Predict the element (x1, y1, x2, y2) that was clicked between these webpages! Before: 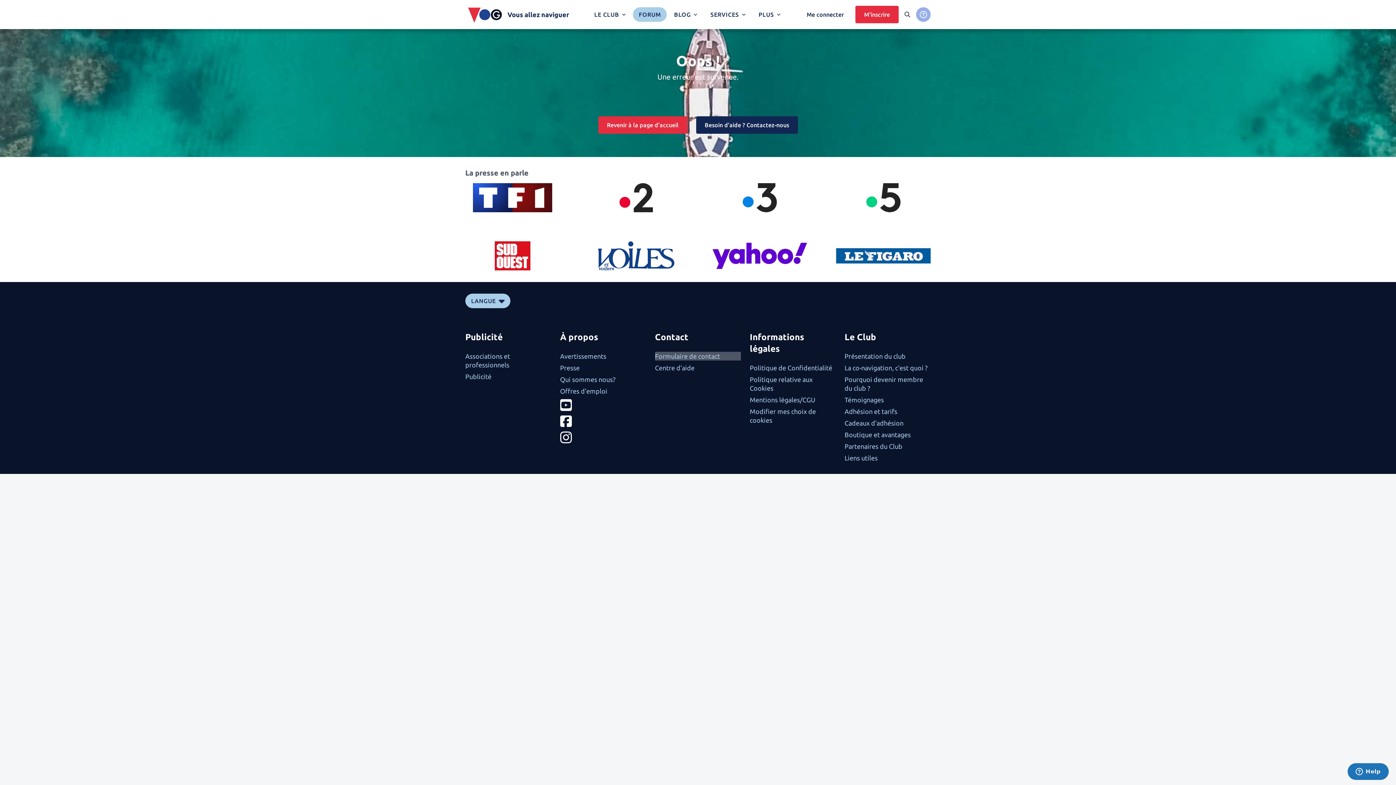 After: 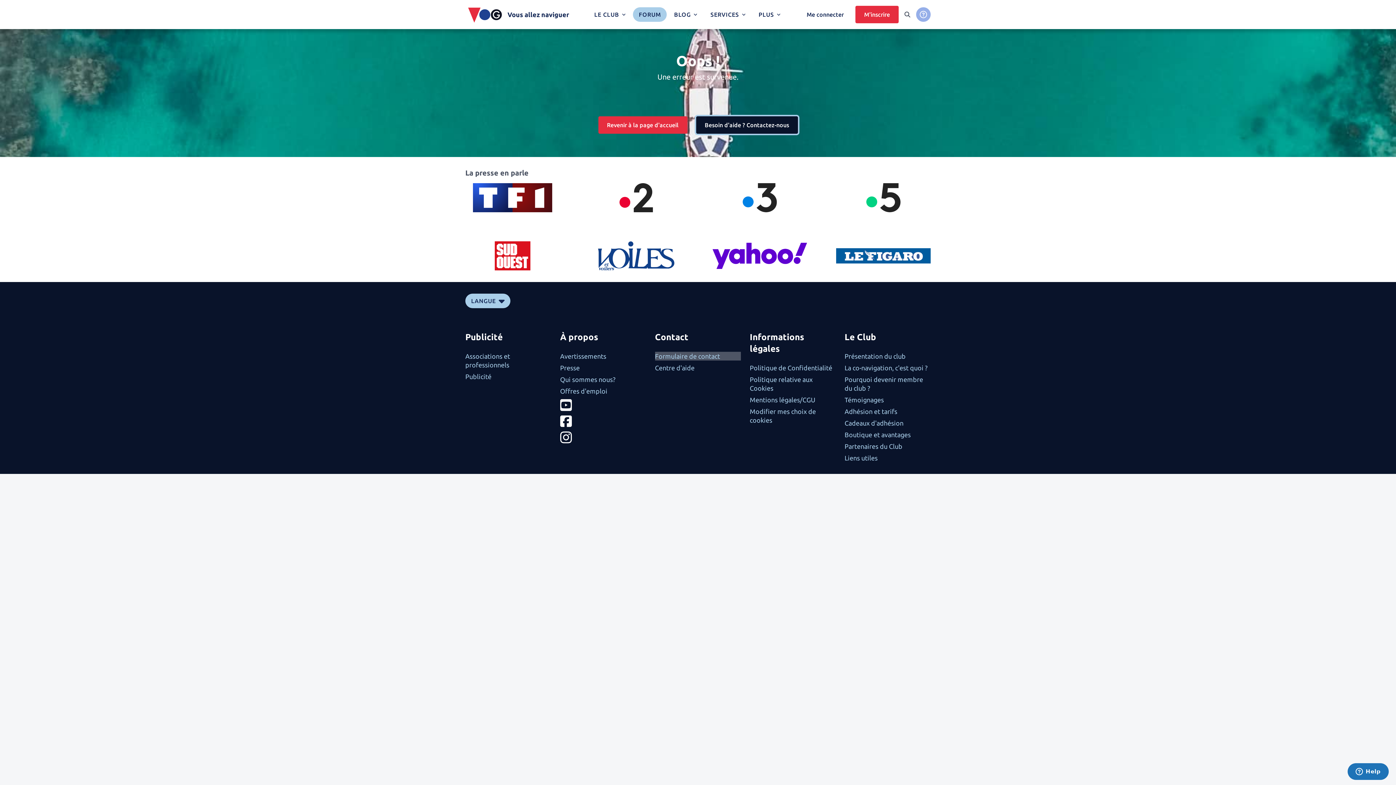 Action: bbox: (696, 116, 798, 133) label: Besoin d'aide ? Contactez-nous